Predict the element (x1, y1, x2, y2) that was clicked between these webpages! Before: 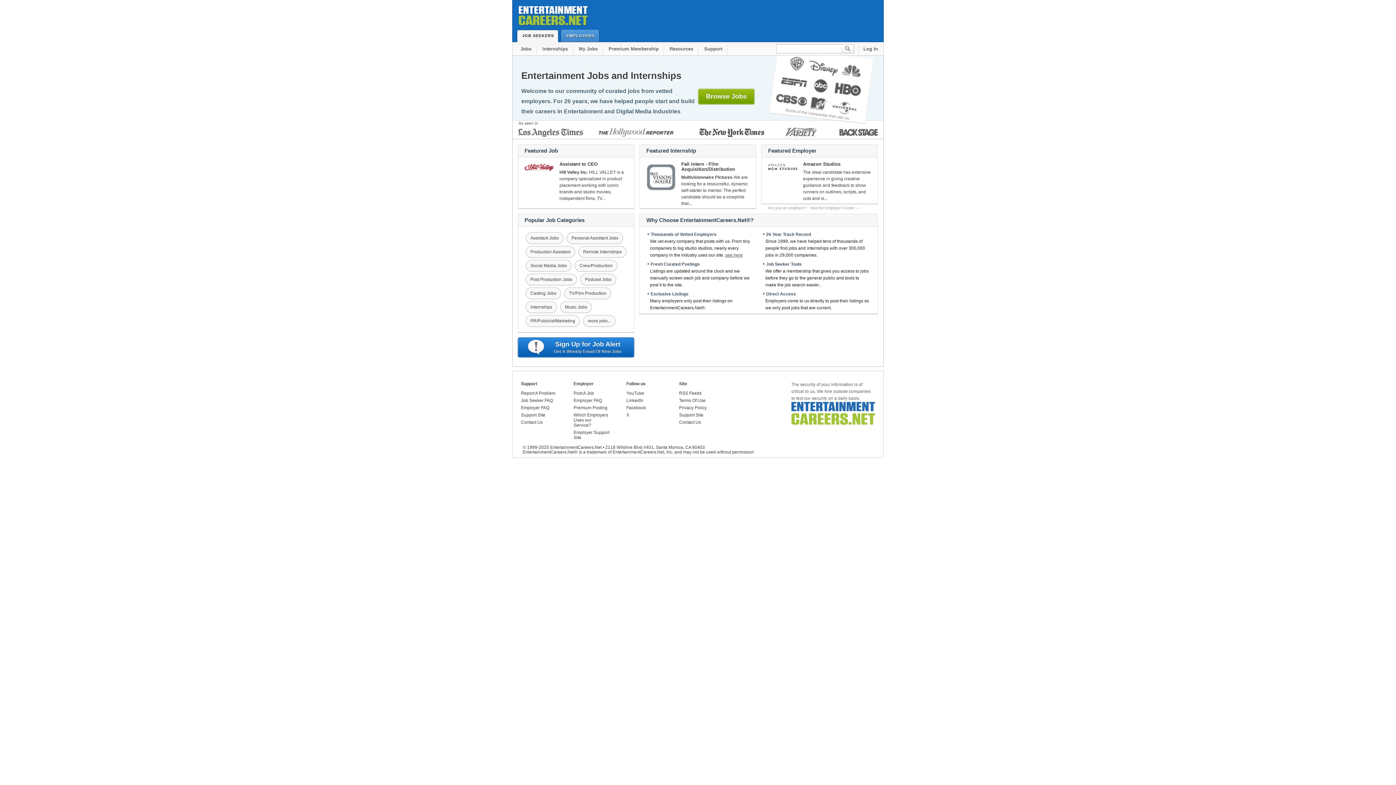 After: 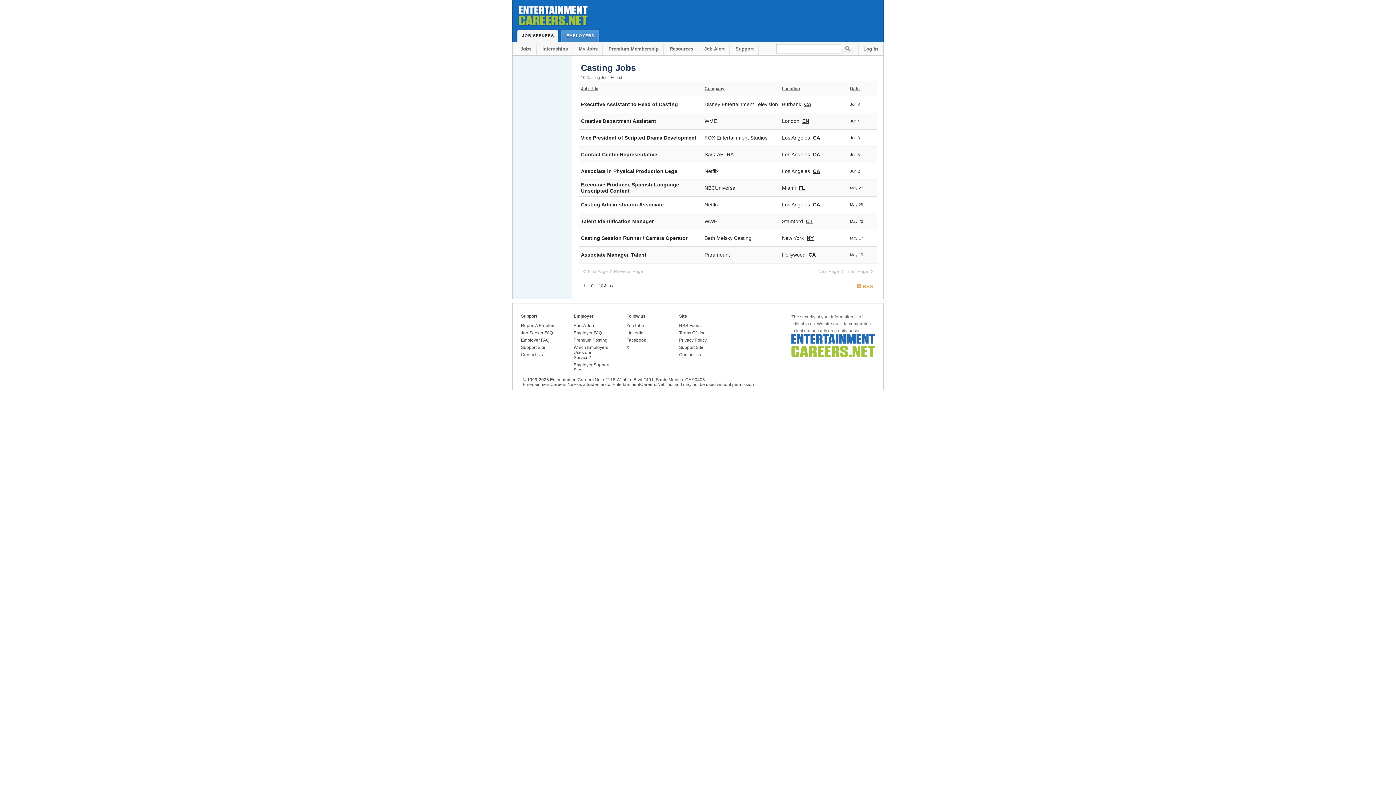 Action: label: Casting Jobs bbox: (525, 287, 561, 299)